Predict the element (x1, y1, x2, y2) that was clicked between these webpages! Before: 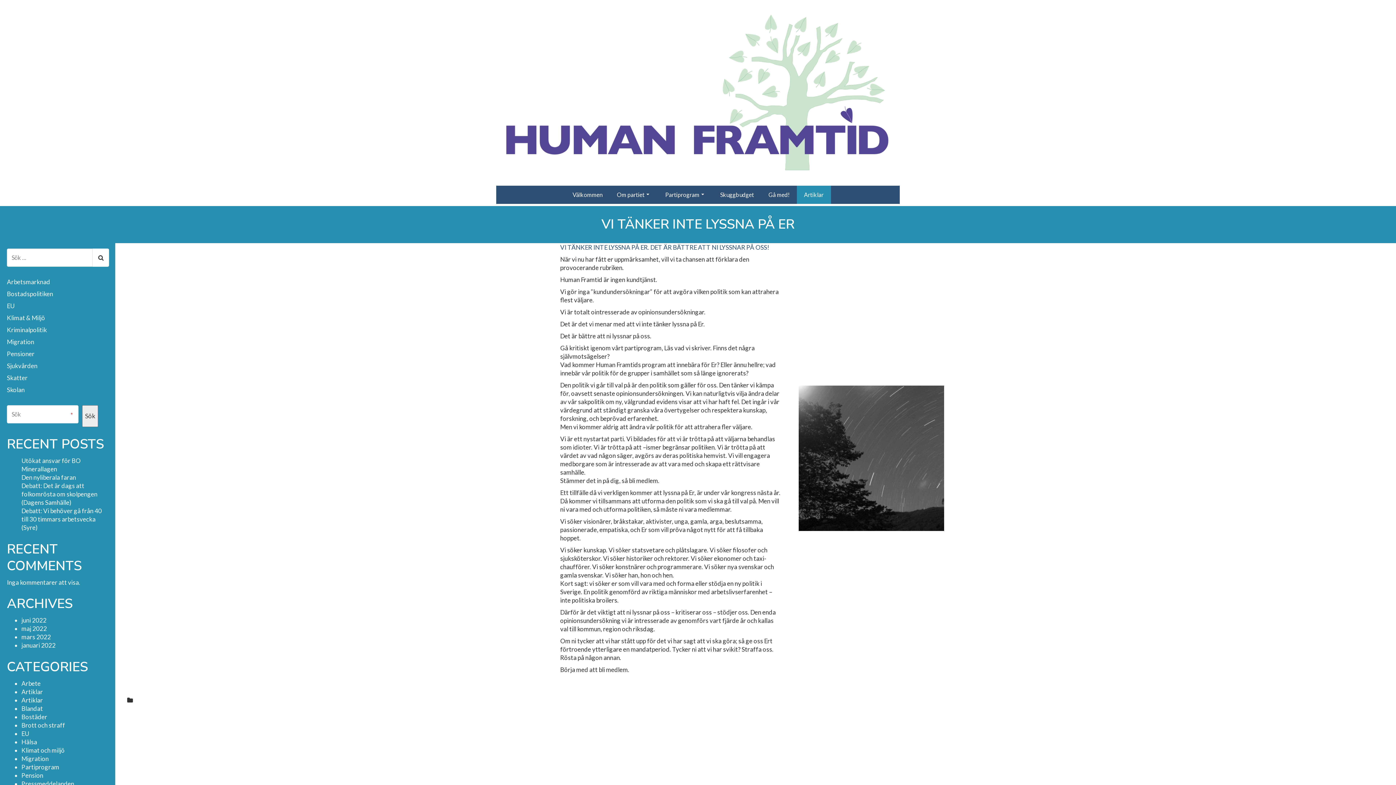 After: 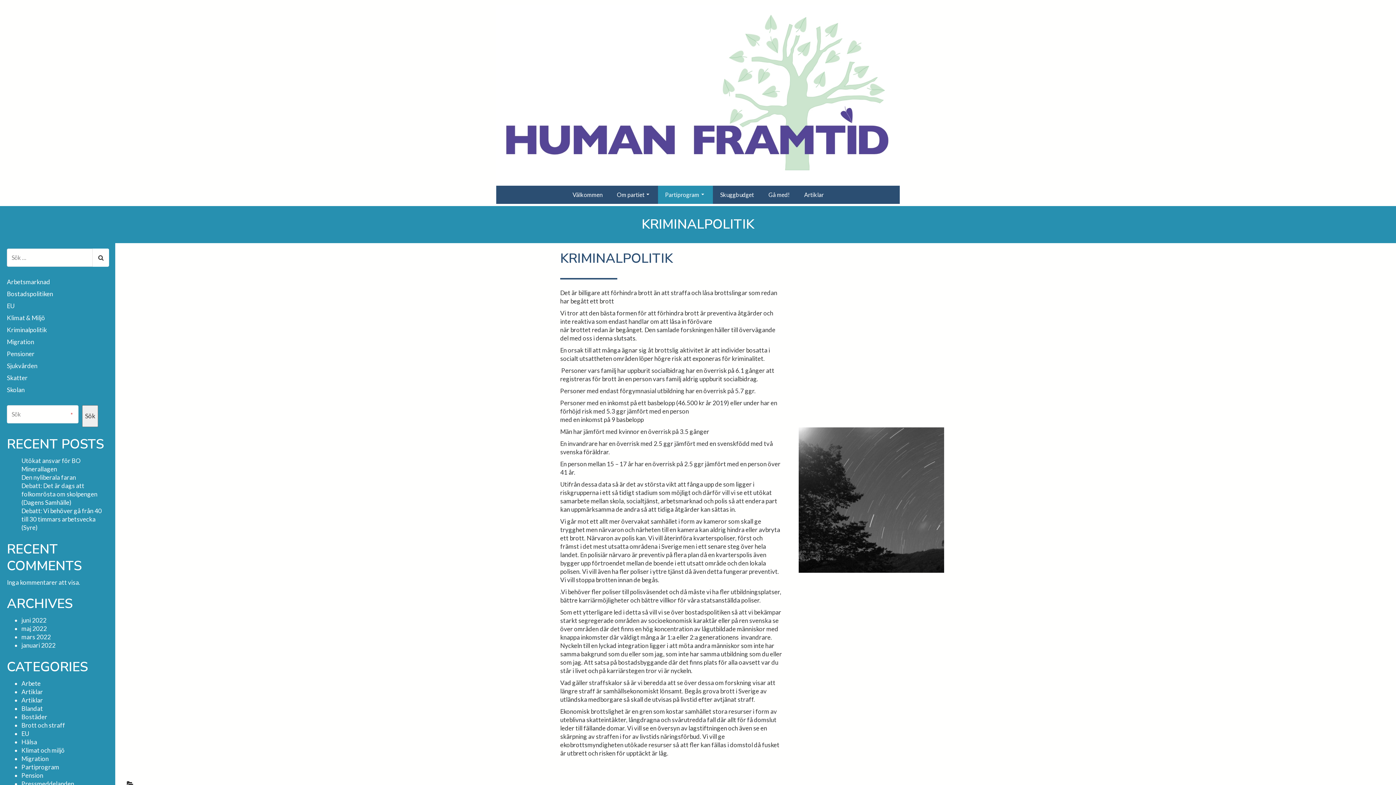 Action: label: Kriminalpolitik bbox: (6, 325, 109, 334)